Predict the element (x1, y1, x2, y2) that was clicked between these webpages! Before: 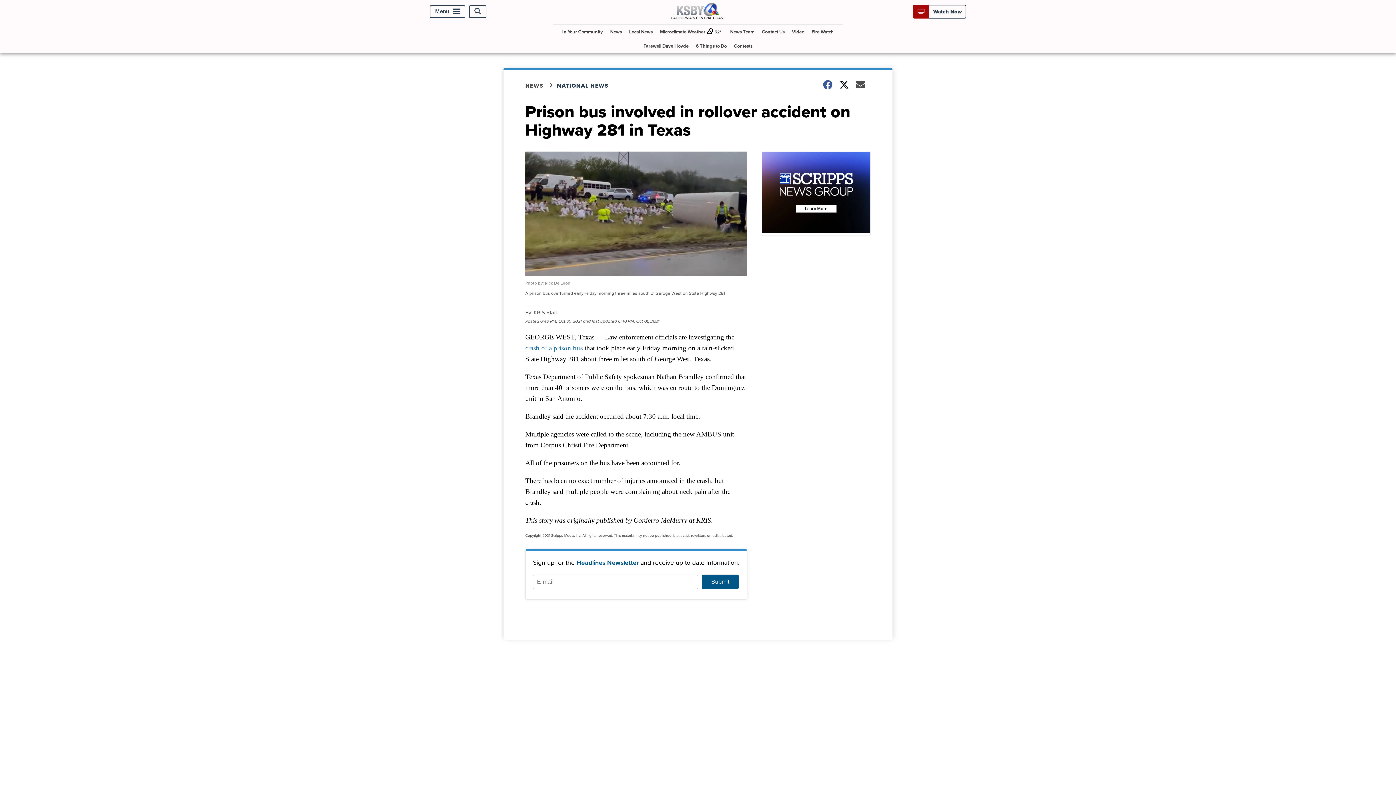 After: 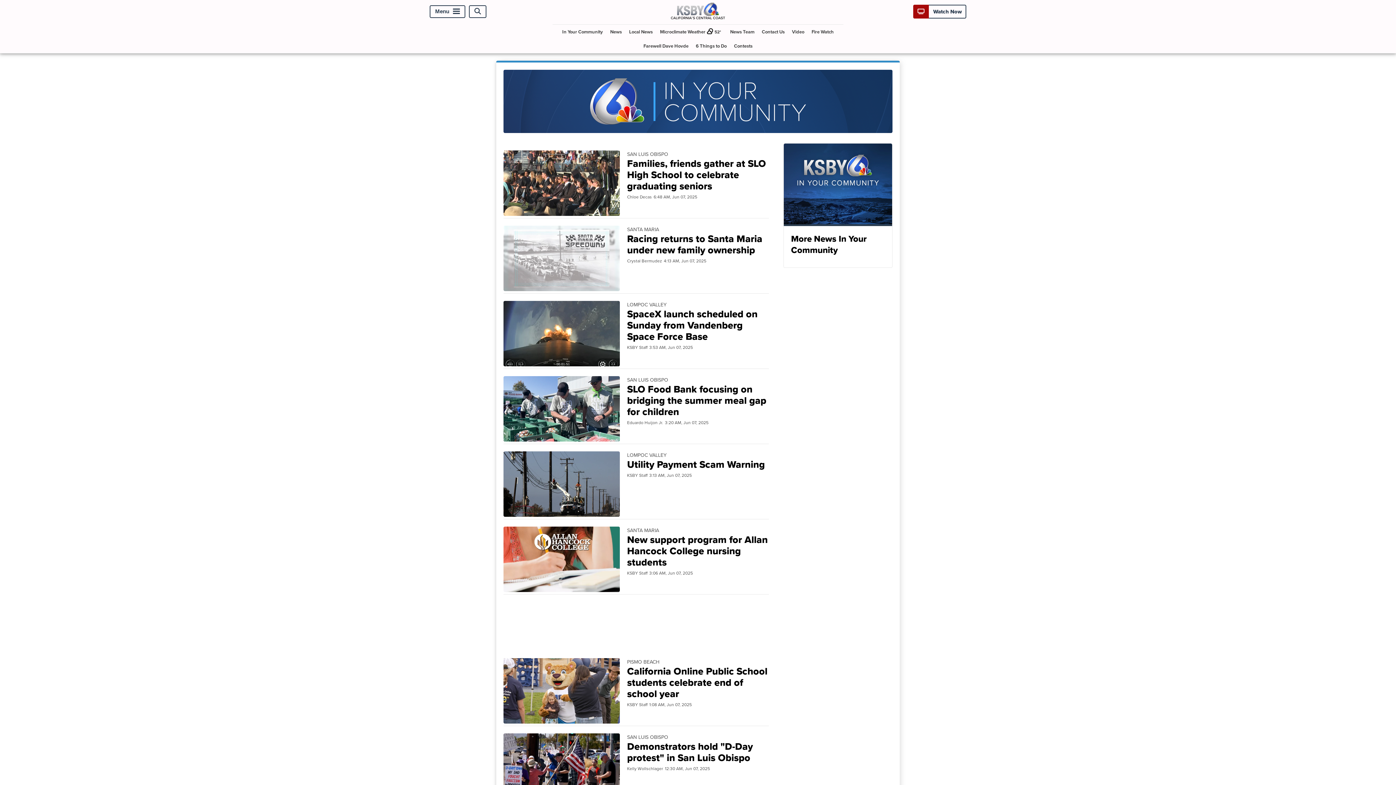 Action: bbox: (559, 24, 606, 38) label: In Your Community